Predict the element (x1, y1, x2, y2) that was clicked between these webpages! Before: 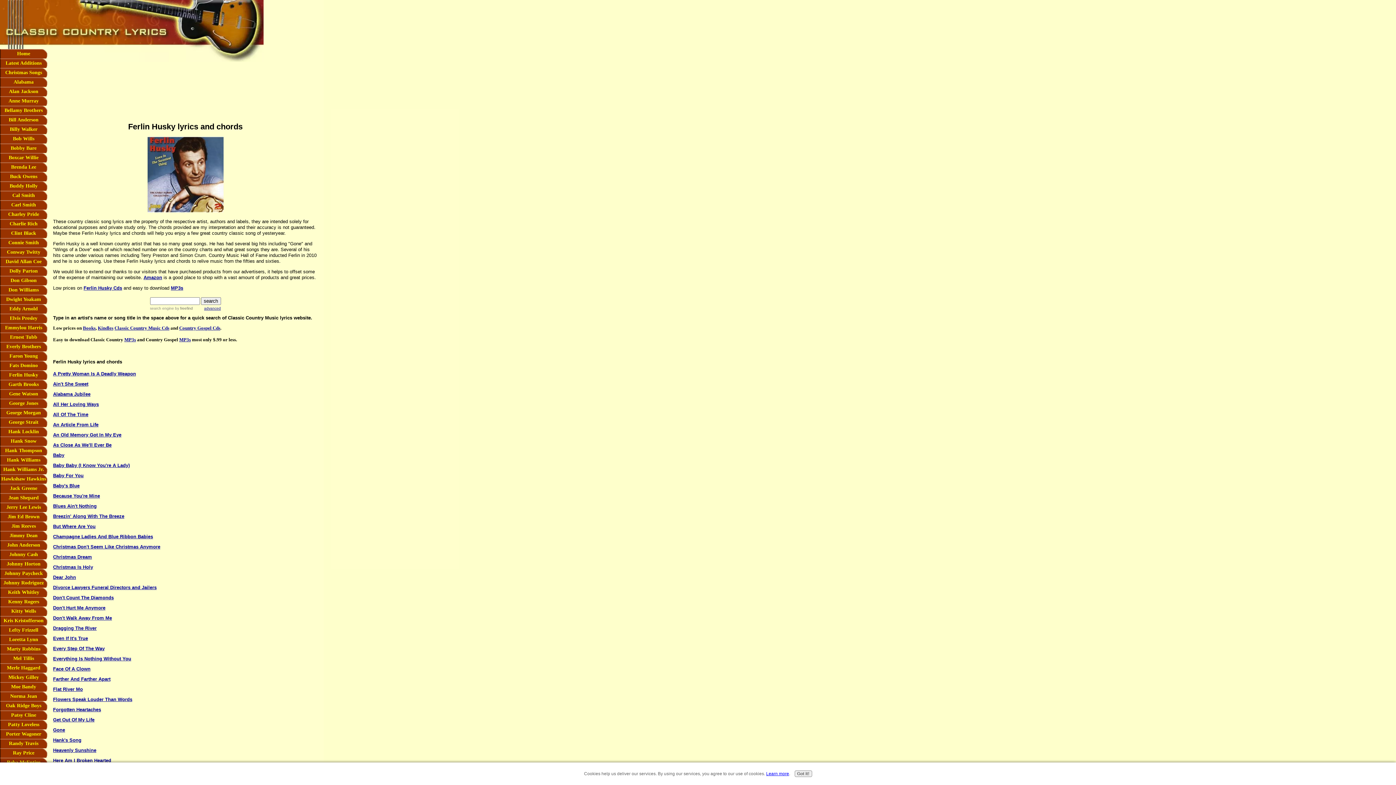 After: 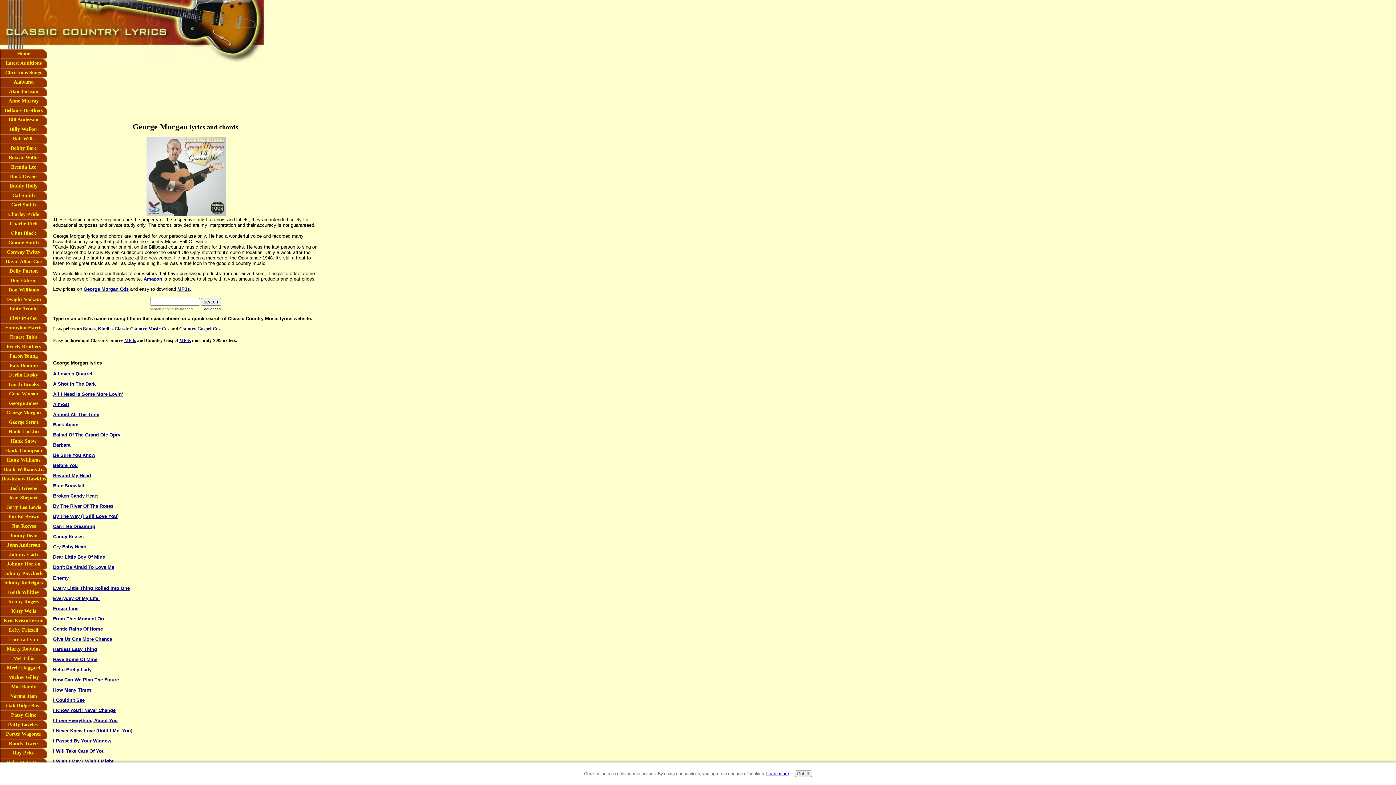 Action: label: George Morgan bbox: (0, 408, 47, 417)